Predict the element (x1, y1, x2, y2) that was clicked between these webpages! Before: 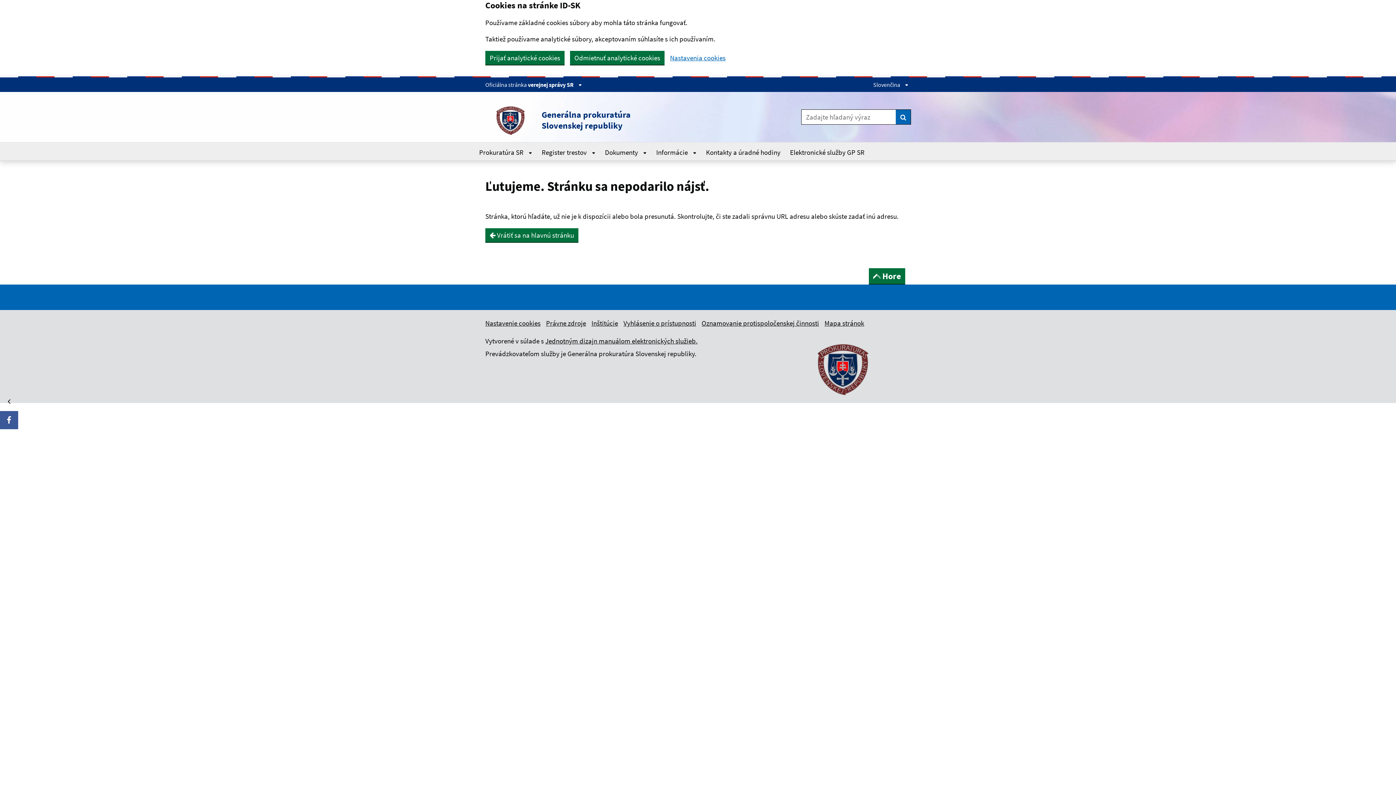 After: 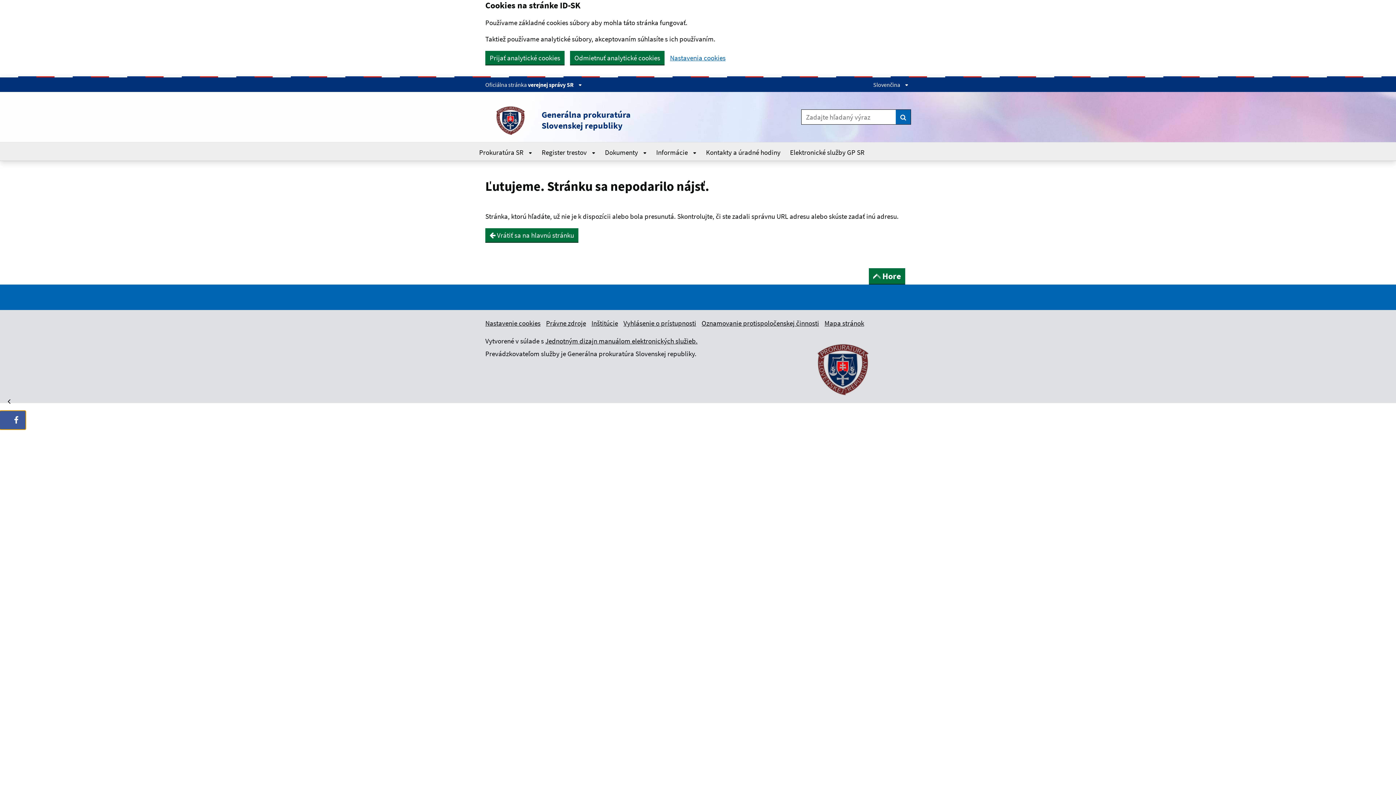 Action: bbox: (0, 411, 18, 429) label: Odkaz na sociálnu sieť | Social network link